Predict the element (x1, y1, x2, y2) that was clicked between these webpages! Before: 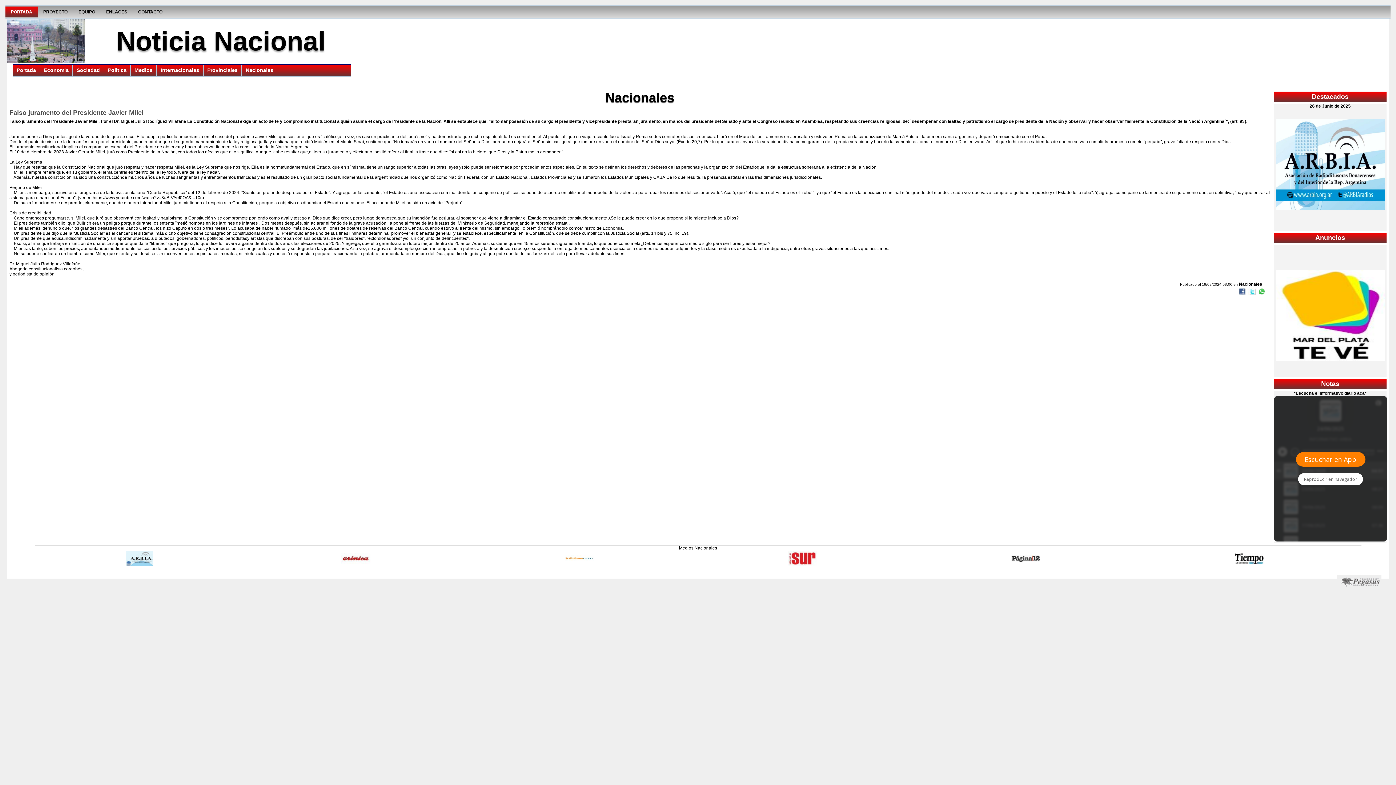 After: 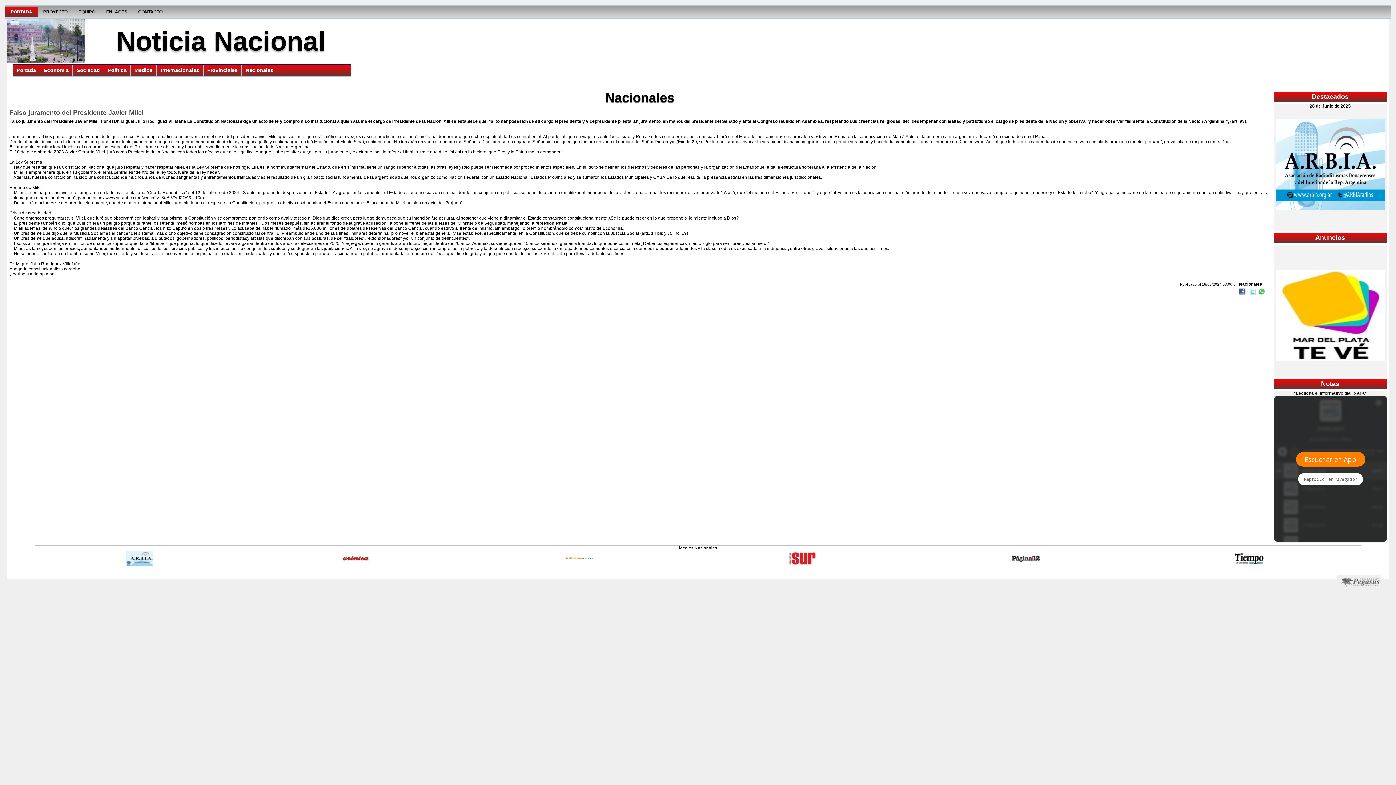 Action: label: Falso juramento del Presidente Javier Milei bbox: (9, 109, 143, 116)